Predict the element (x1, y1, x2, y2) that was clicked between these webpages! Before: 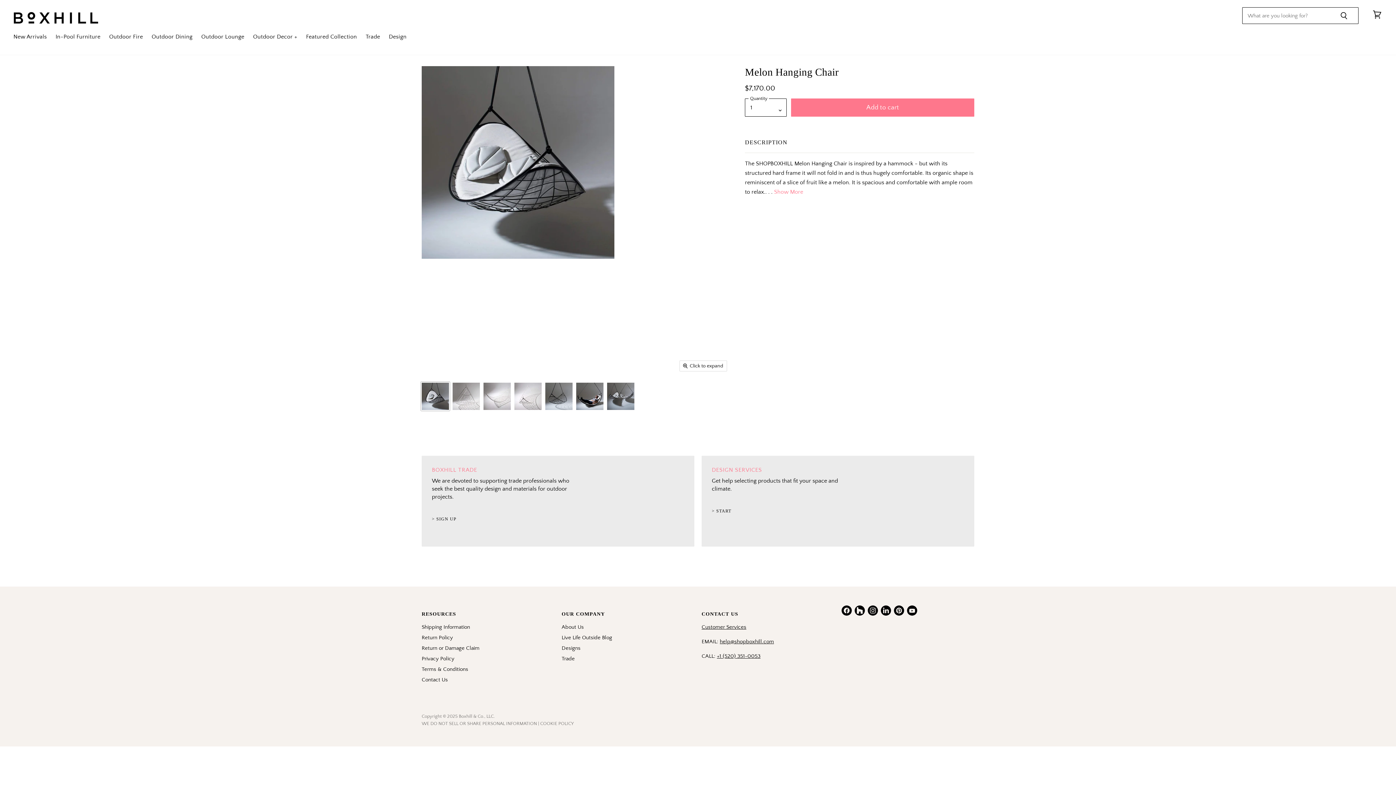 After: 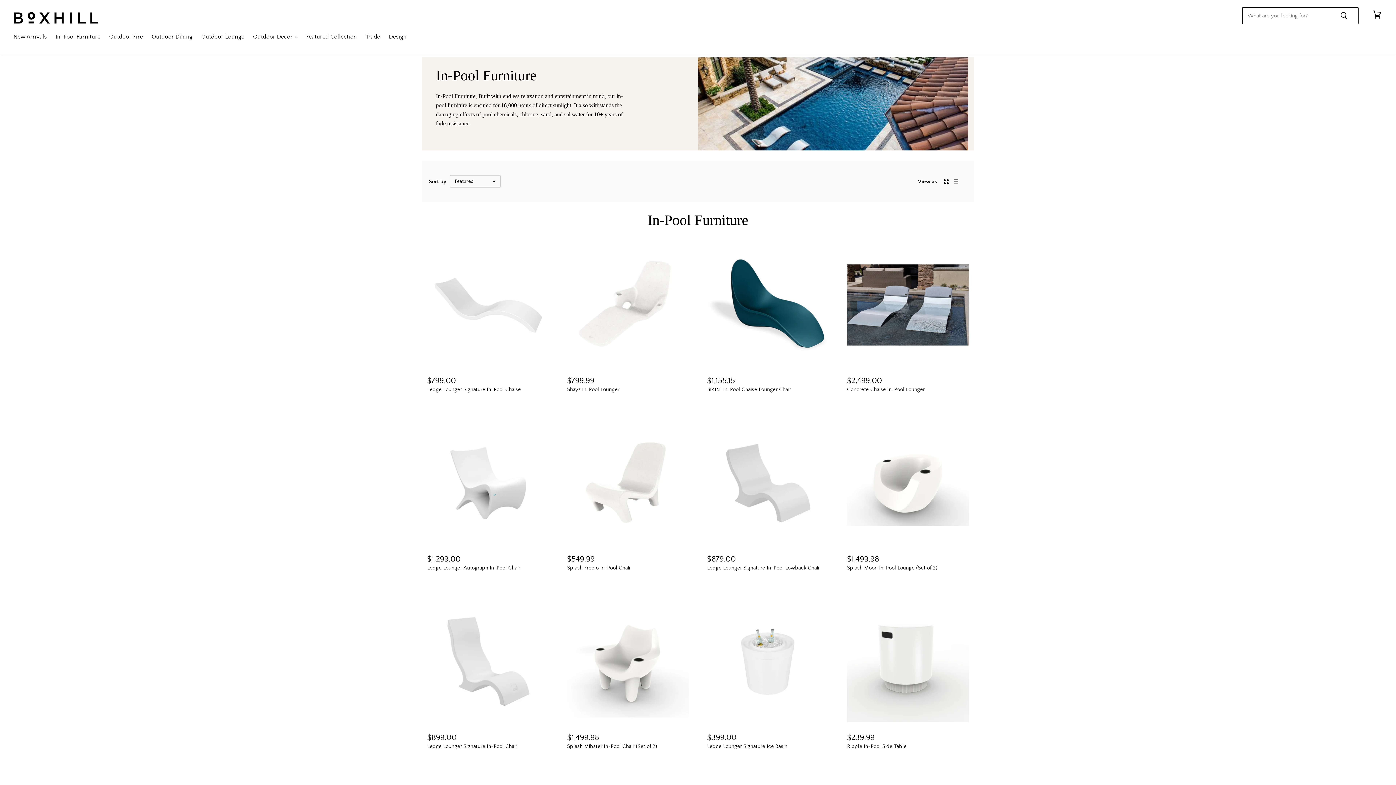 Action: label: In-Pool Furniture bbox: (51, 29, 104, 44)